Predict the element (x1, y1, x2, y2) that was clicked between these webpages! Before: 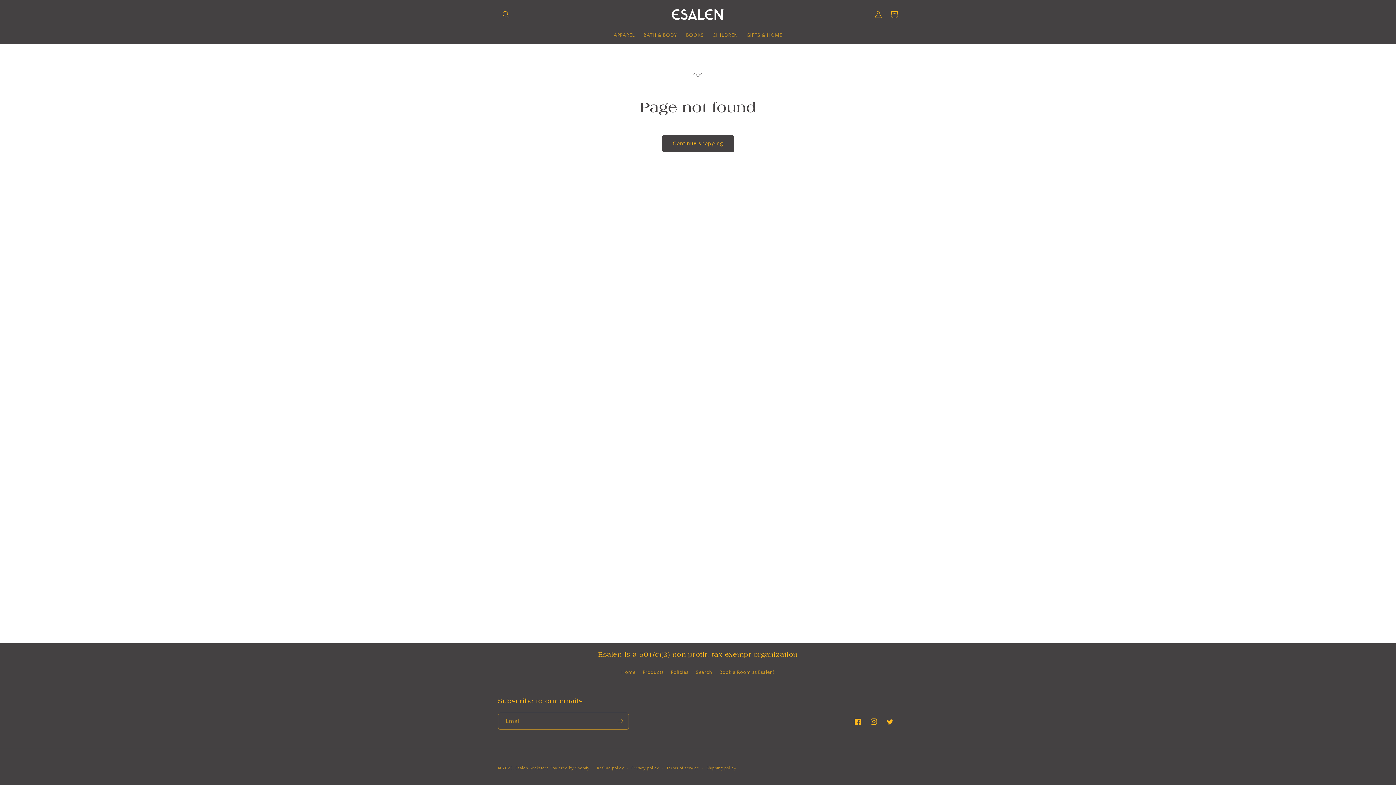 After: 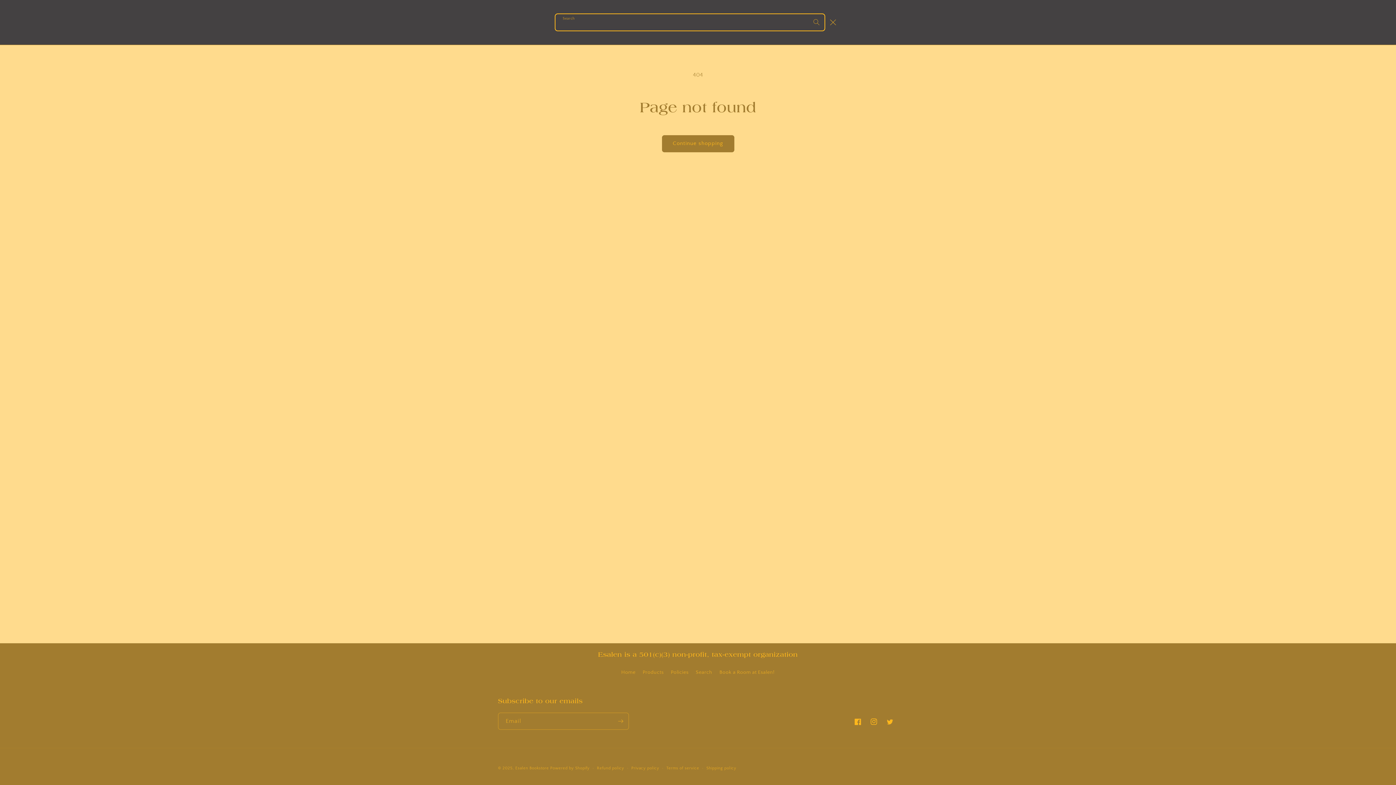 Action: label: Search bbox: (498, 6, 514, 22)